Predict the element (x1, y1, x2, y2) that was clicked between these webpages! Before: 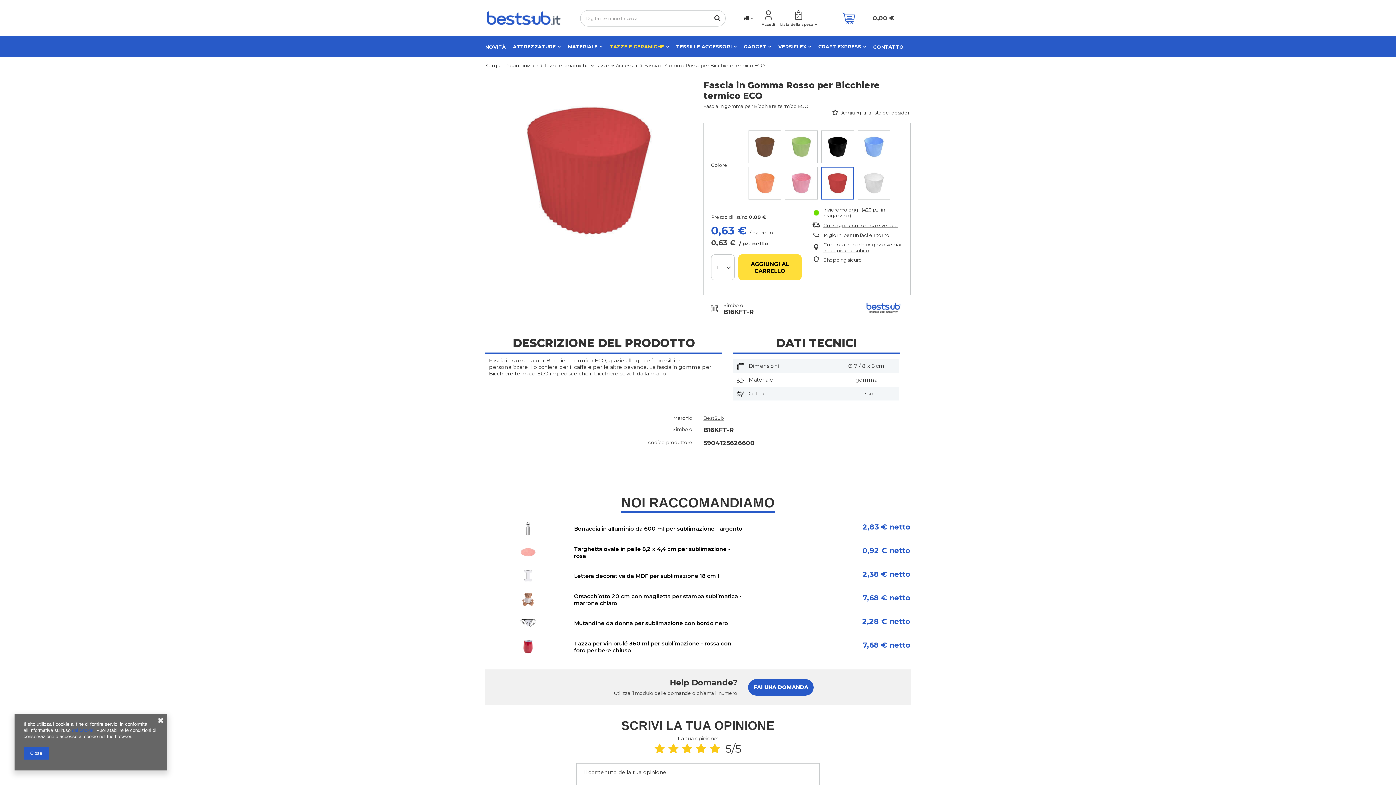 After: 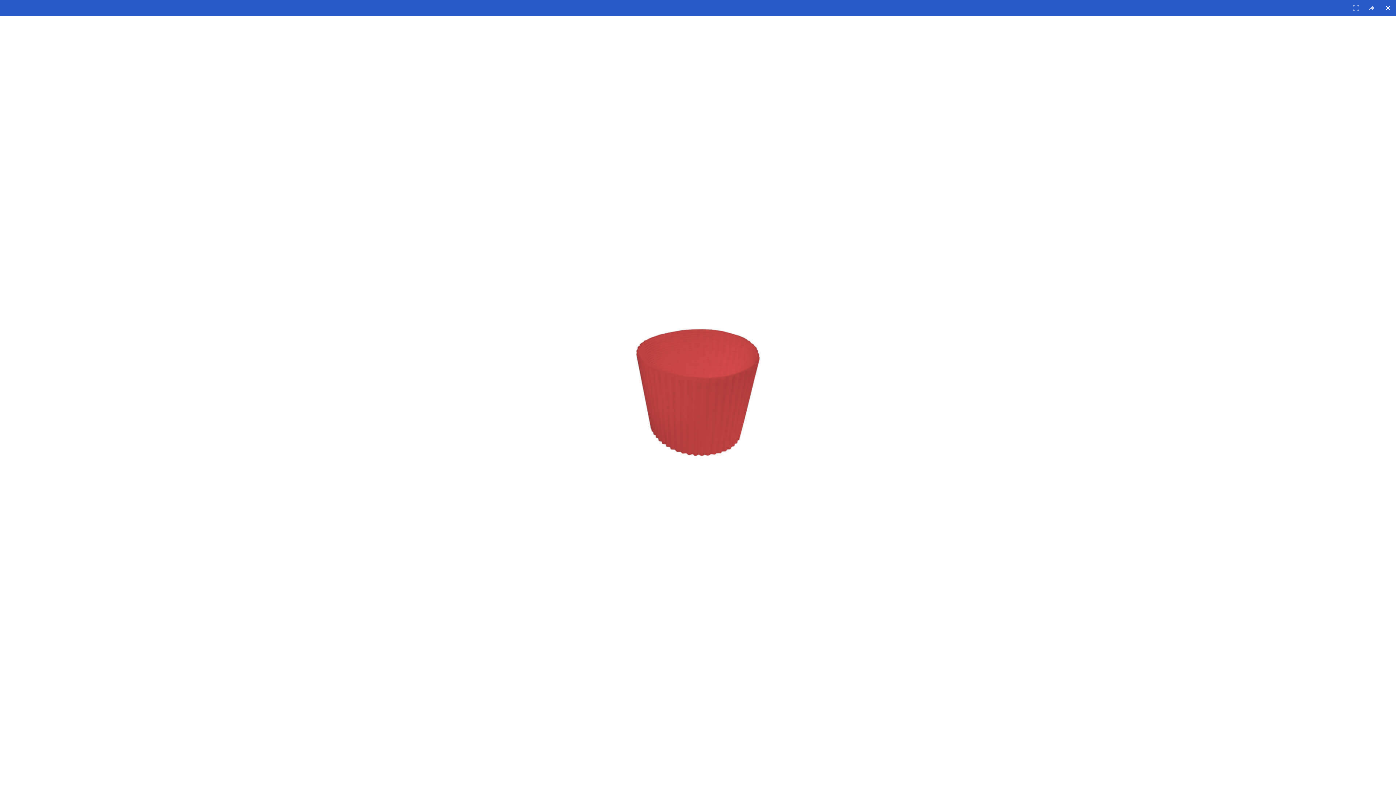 Action: bbox: (485, 80, 692, 261)